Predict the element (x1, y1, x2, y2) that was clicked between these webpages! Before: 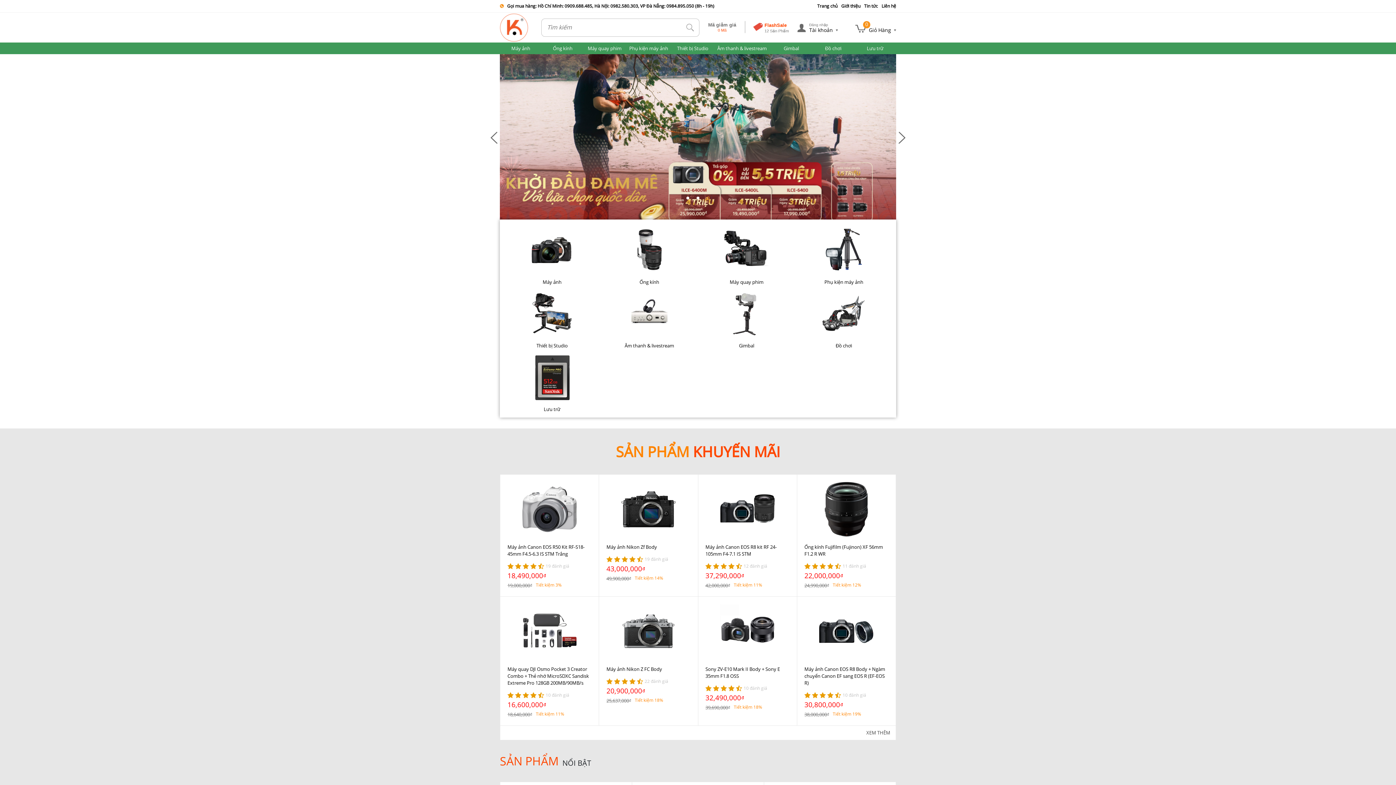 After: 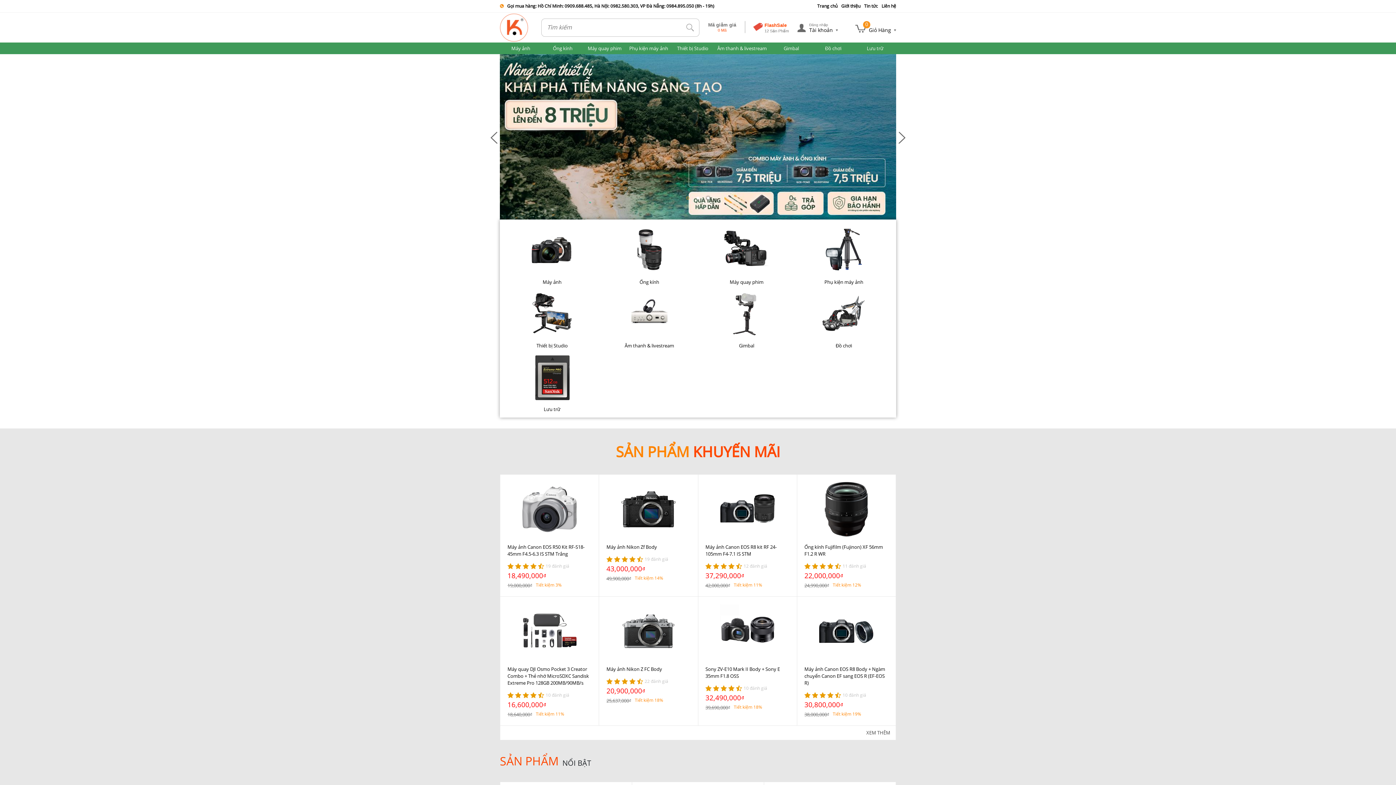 Action: label: 3 bbox: (706, 196, 709, 199)